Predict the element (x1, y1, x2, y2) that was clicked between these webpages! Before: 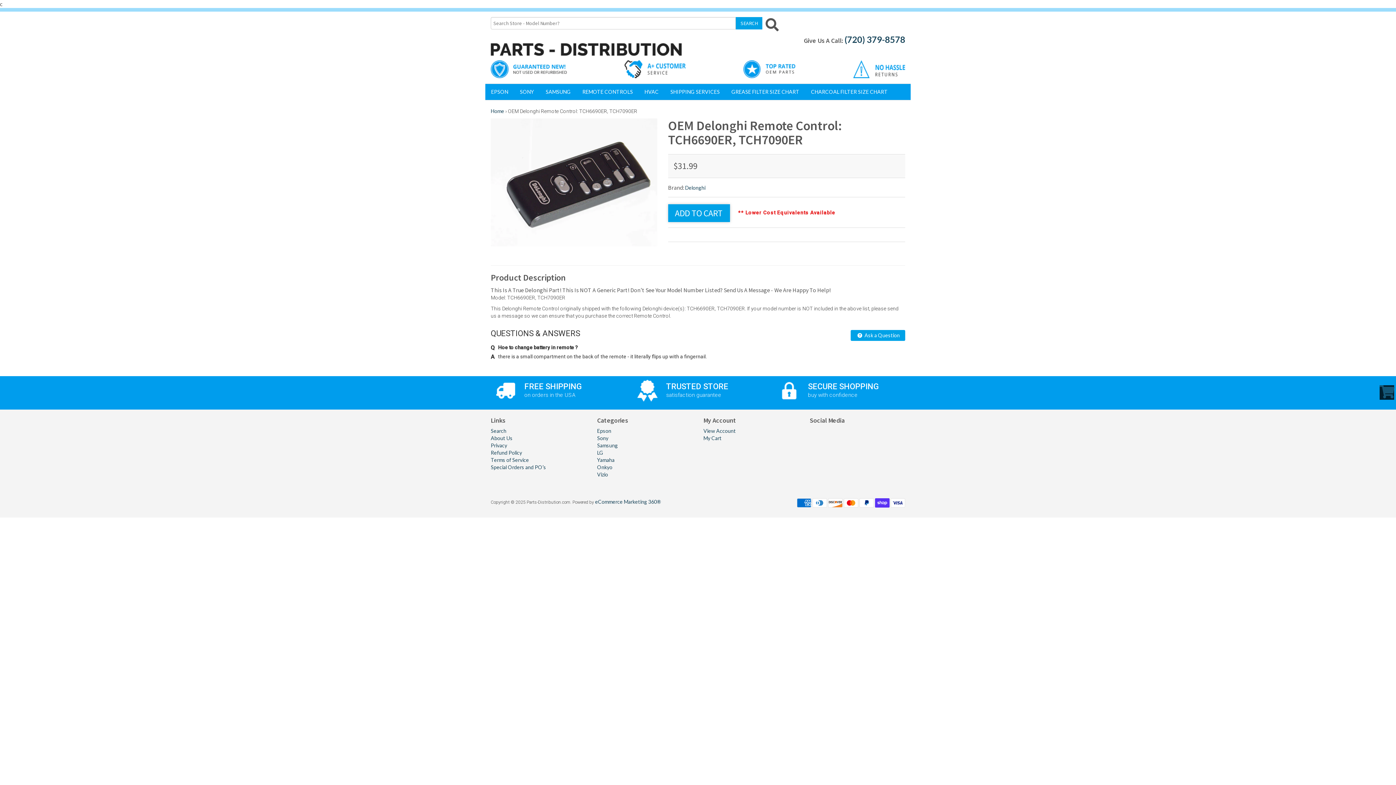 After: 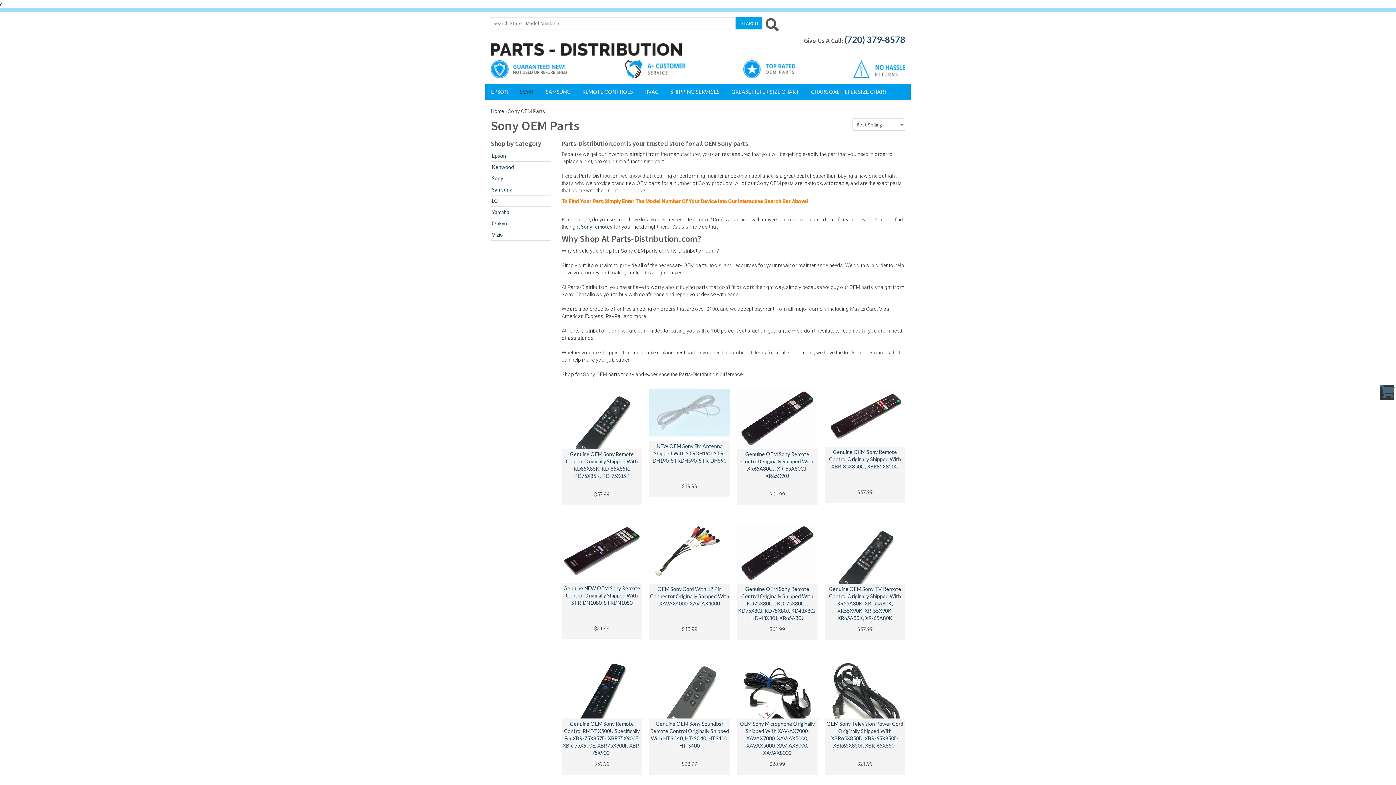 Action: bbox: (514, 84, 540, 100) label: SONY